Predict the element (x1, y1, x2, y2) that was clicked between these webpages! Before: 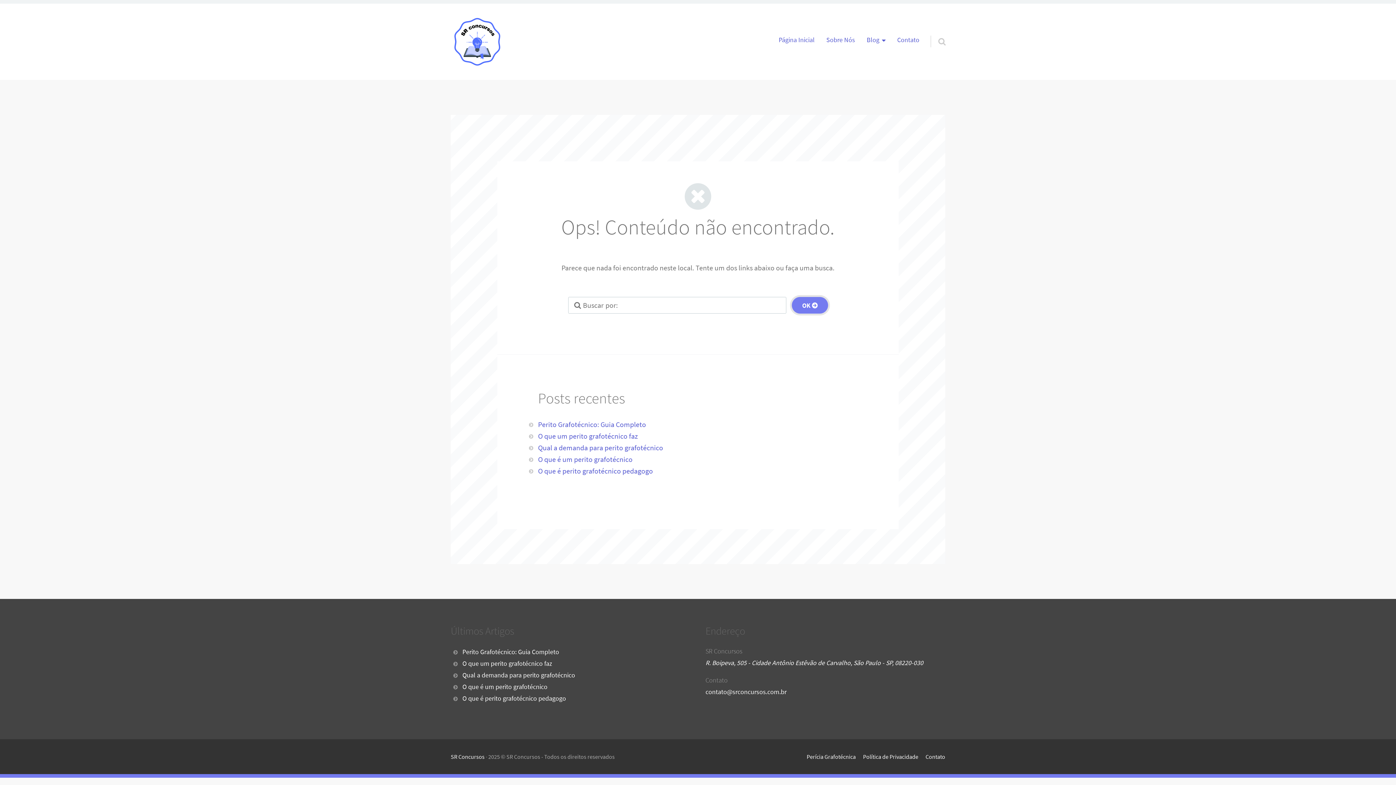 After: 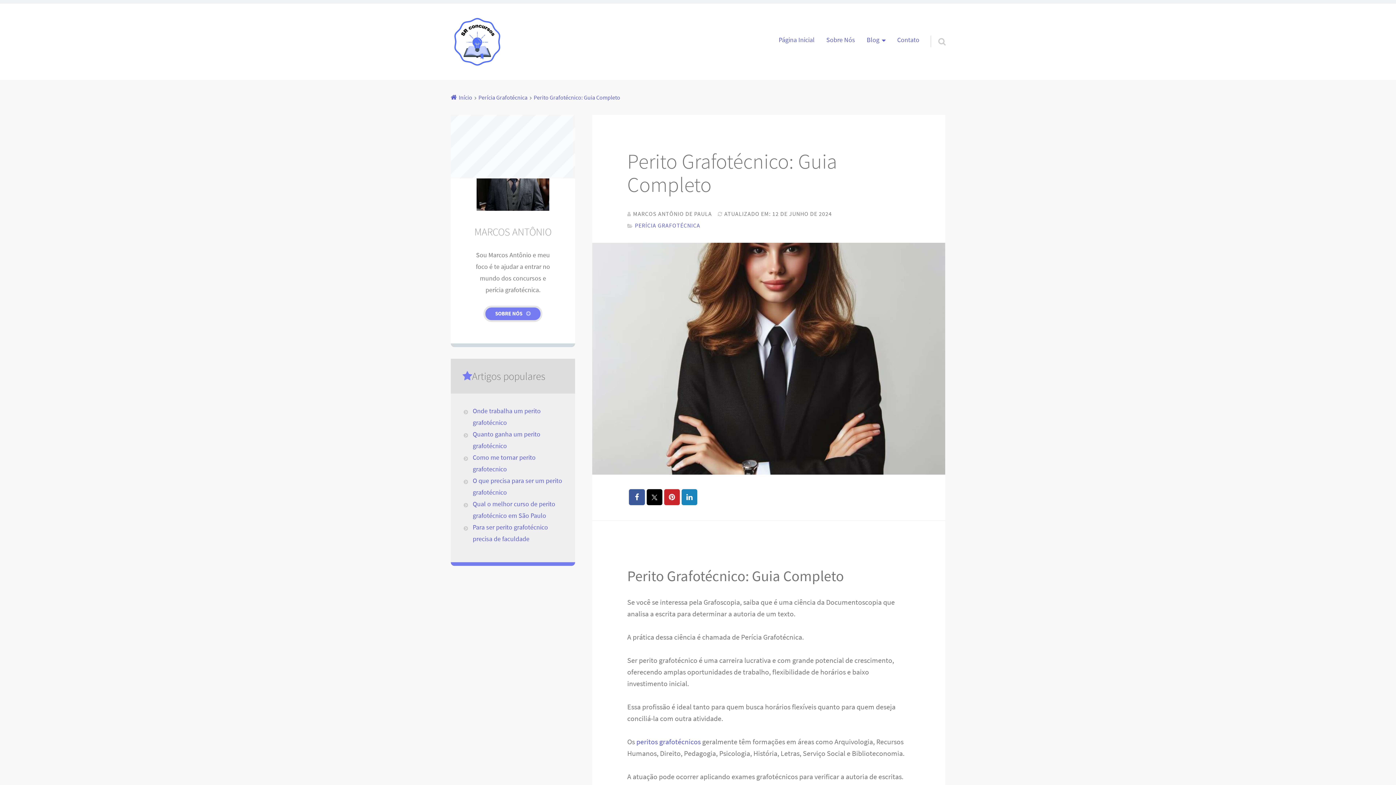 Action: bbox: (538, 420, 646, 429) label: Perito Grafotécnico: Guia Completo